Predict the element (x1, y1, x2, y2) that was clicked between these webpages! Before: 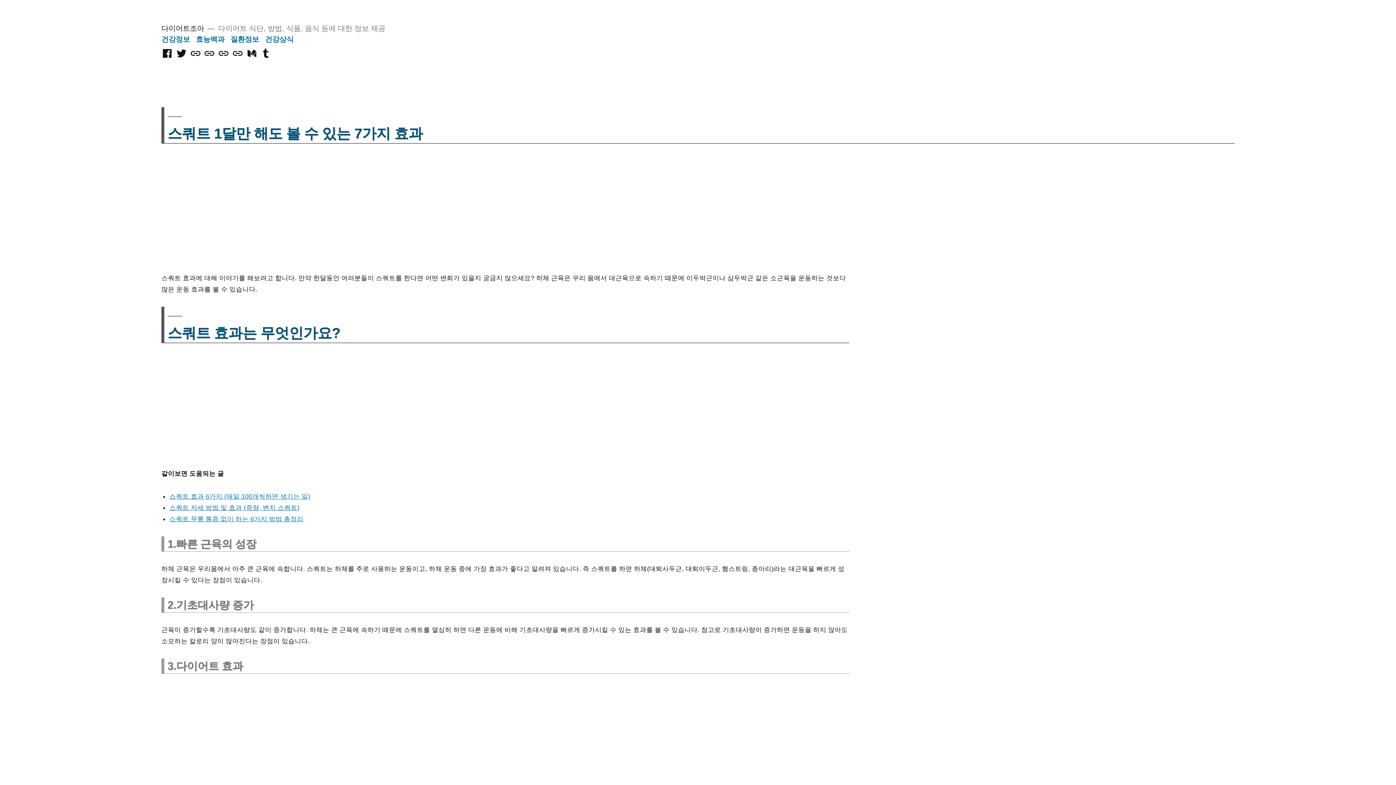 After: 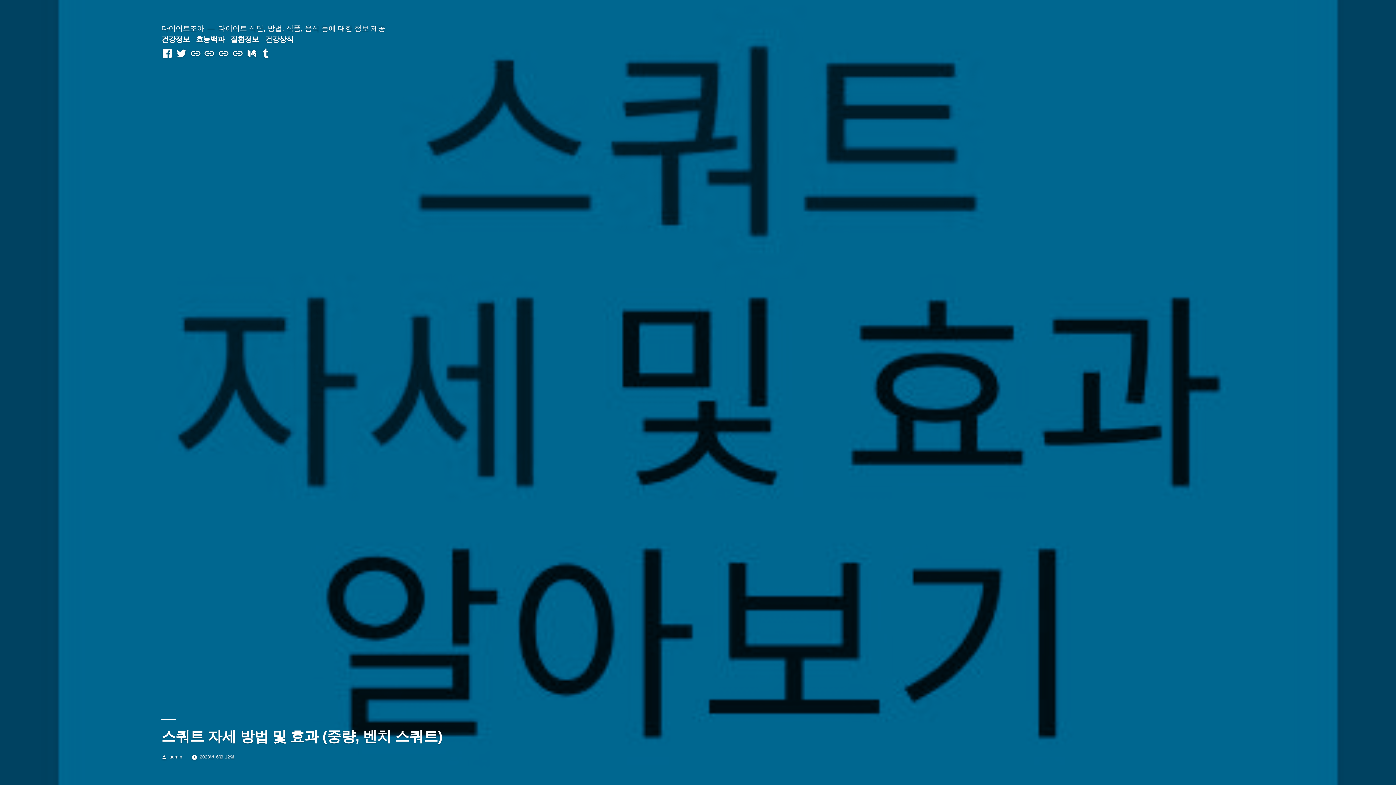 Action: bbox: (169, 504, 299, 511) label: 스쿼트 자세 방법 및 효과 (중량, 벤치 스쿼트)